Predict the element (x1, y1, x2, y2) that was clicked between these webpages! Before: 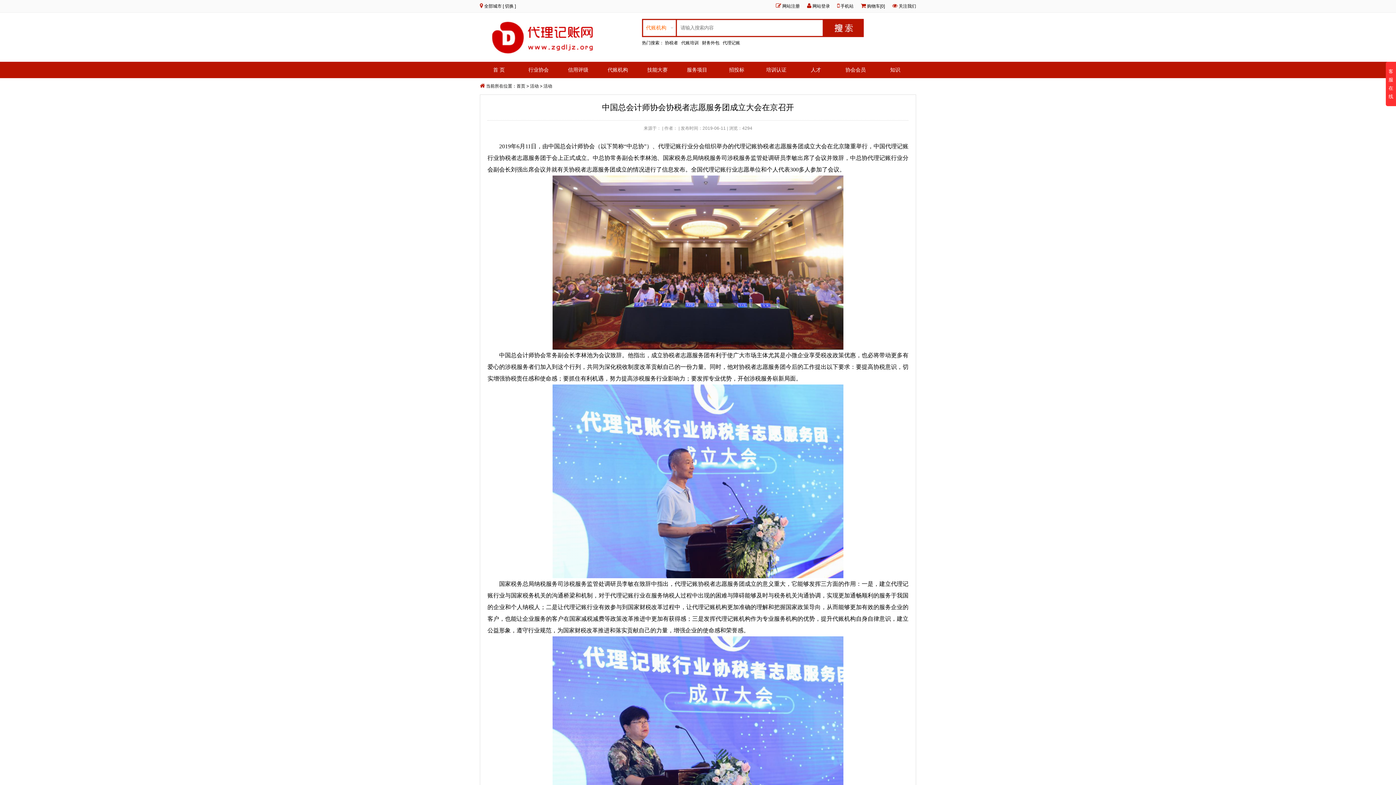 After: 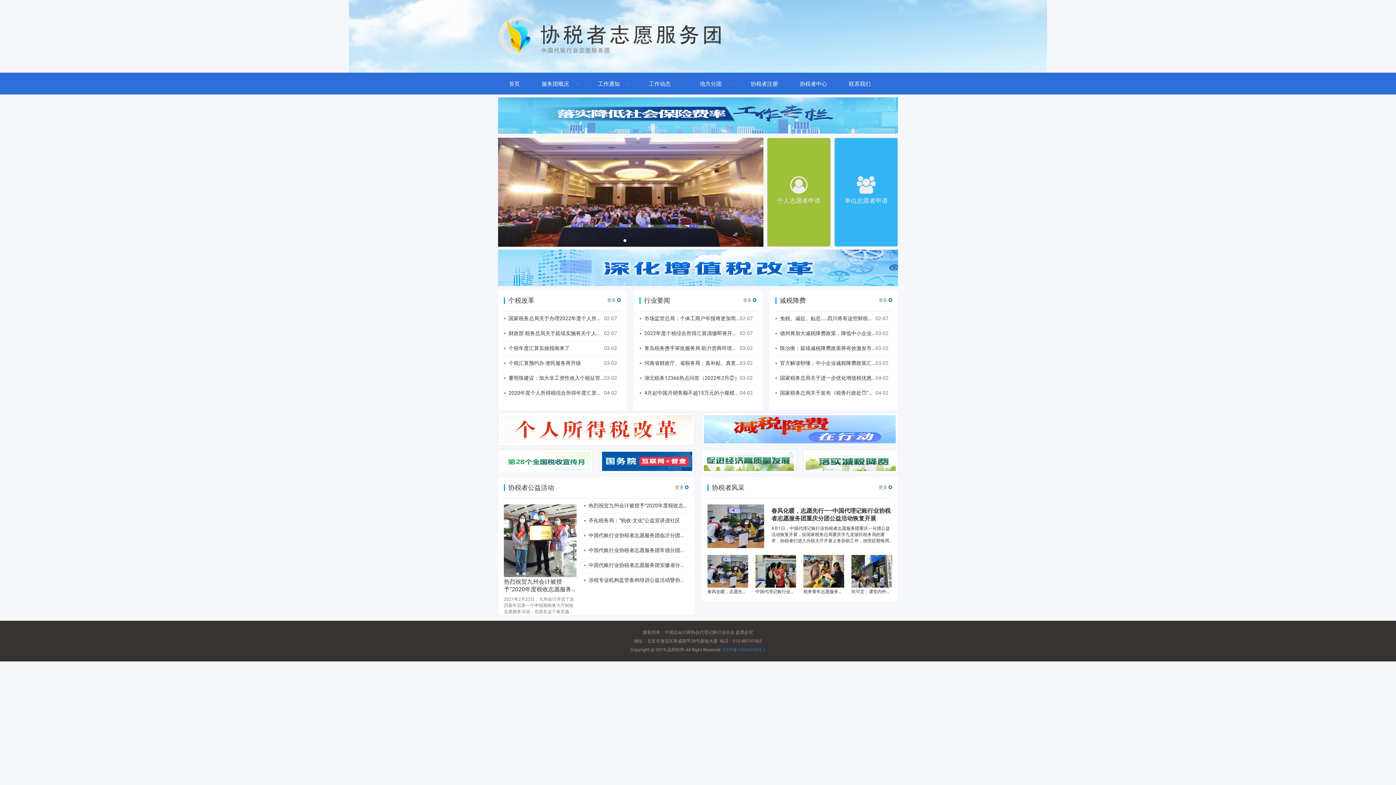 Action: label: 协税者 bbox: (665, 40, 678, 45)